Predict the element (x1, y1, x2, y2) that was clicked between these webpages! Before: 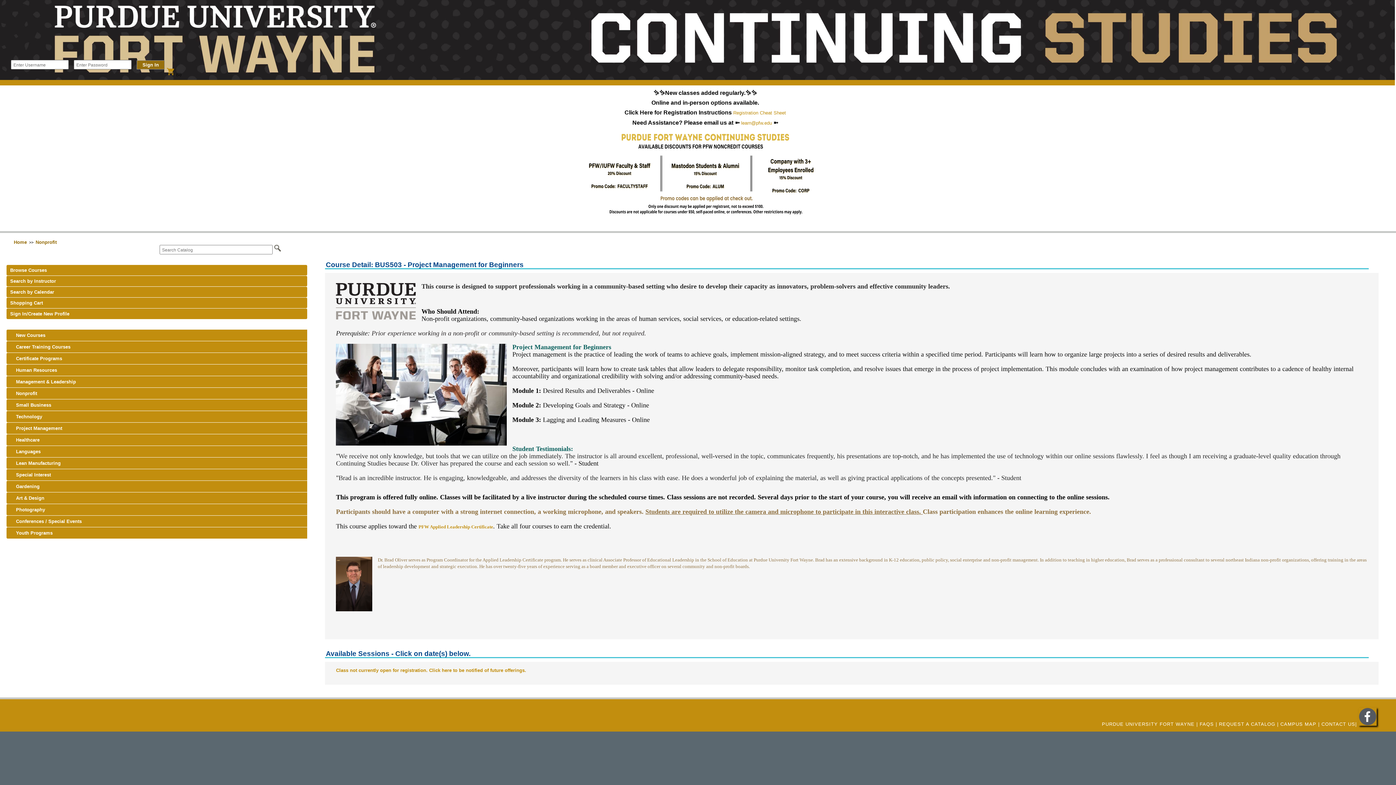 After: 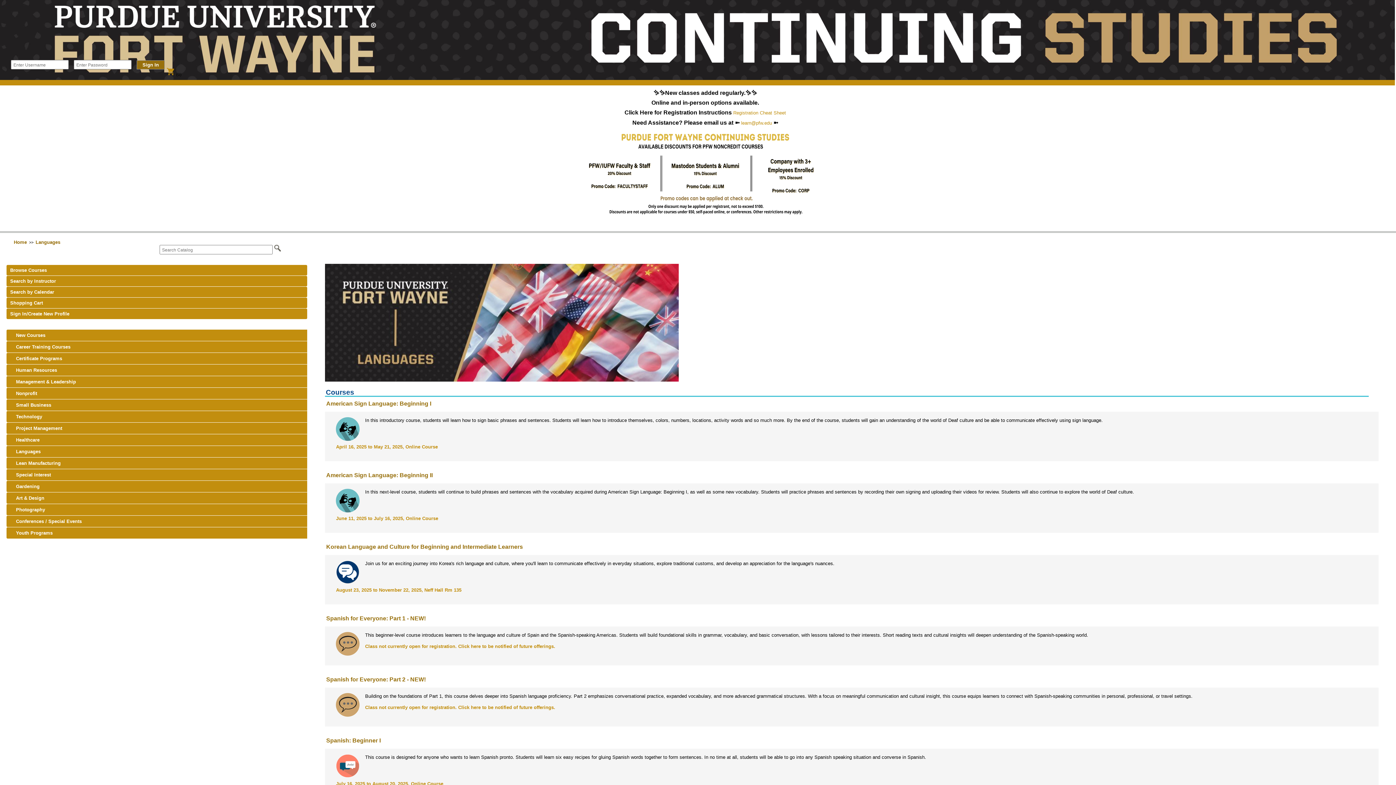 Action: bbox: (6, 446, 308, 457) label: keyboard_arrow_right Languages